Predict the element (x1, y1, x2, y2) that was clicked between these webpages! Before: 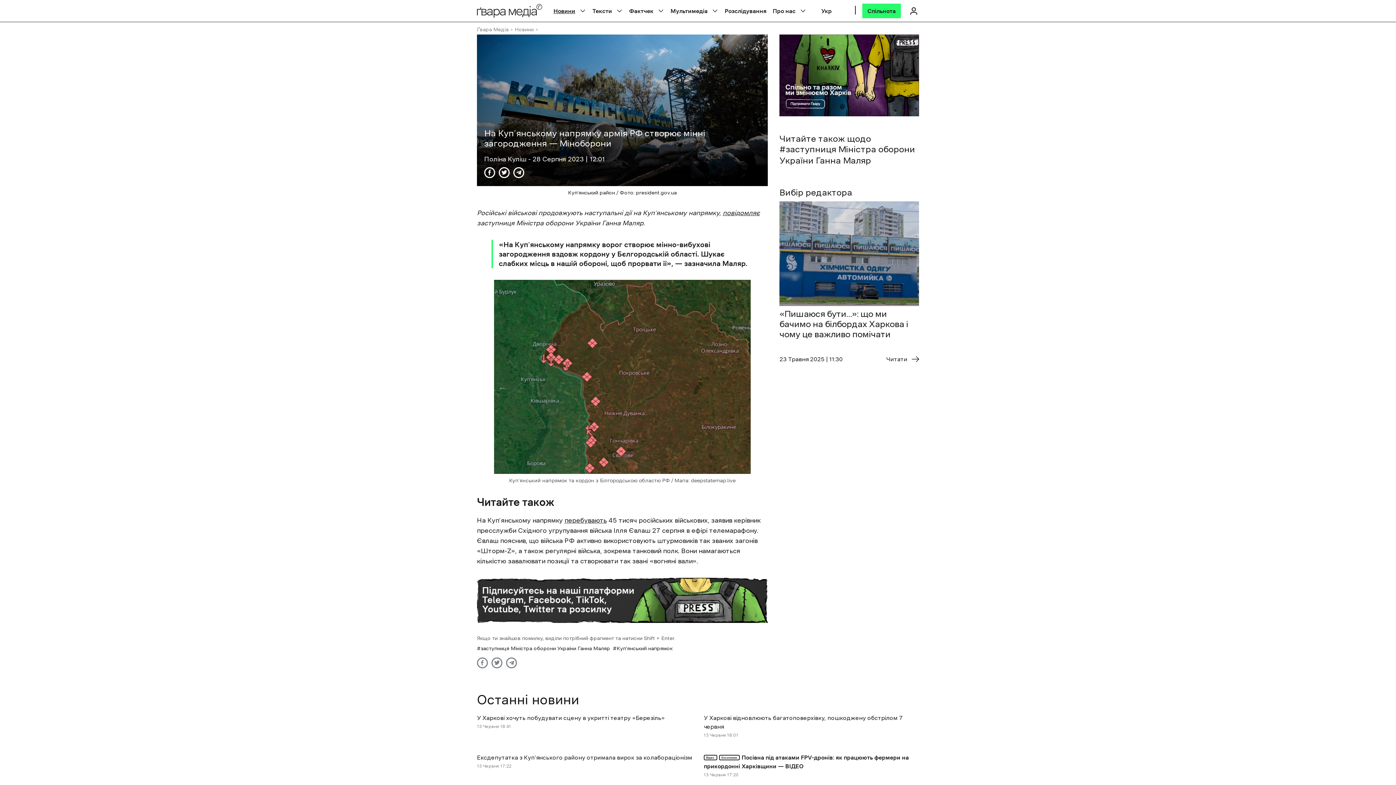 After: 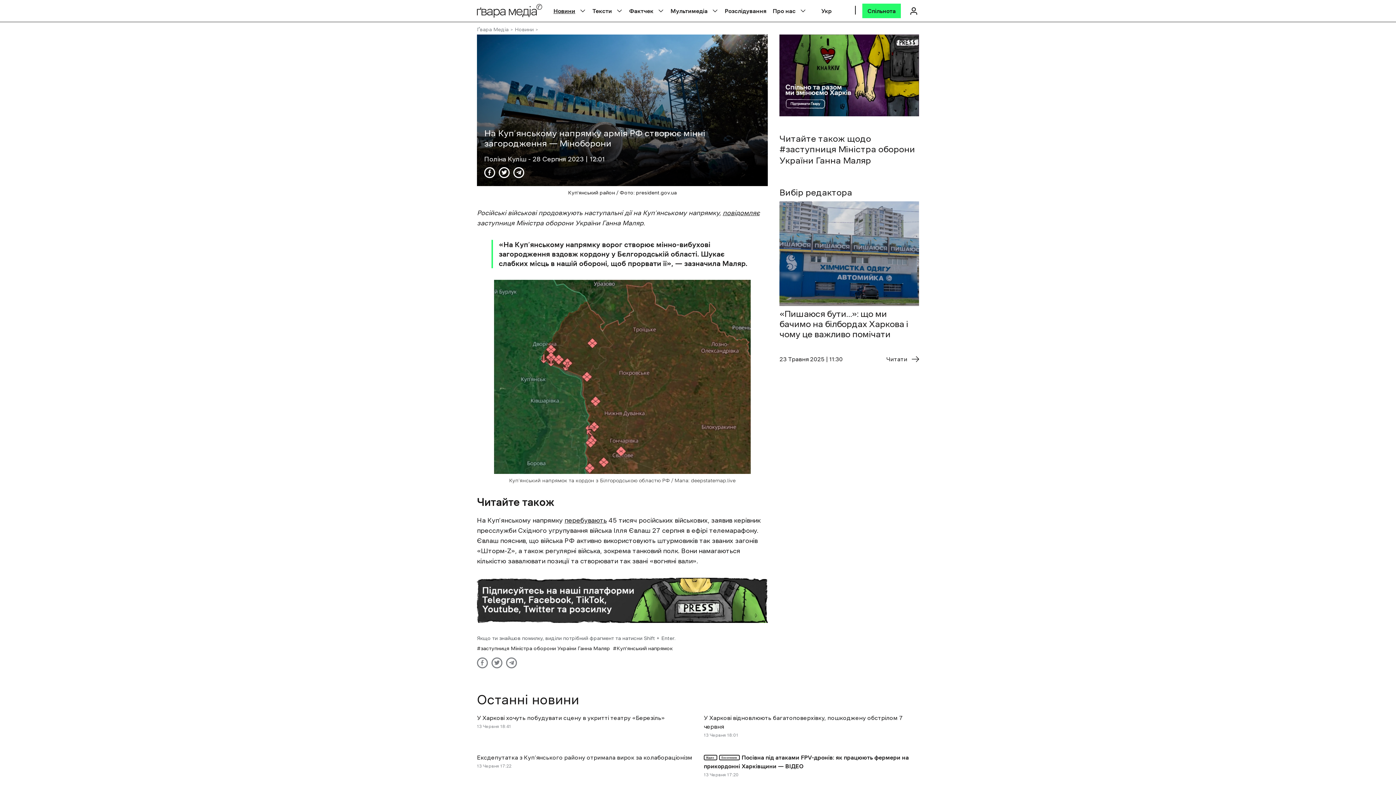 Action: bbox: (779, 34, 919, 116)